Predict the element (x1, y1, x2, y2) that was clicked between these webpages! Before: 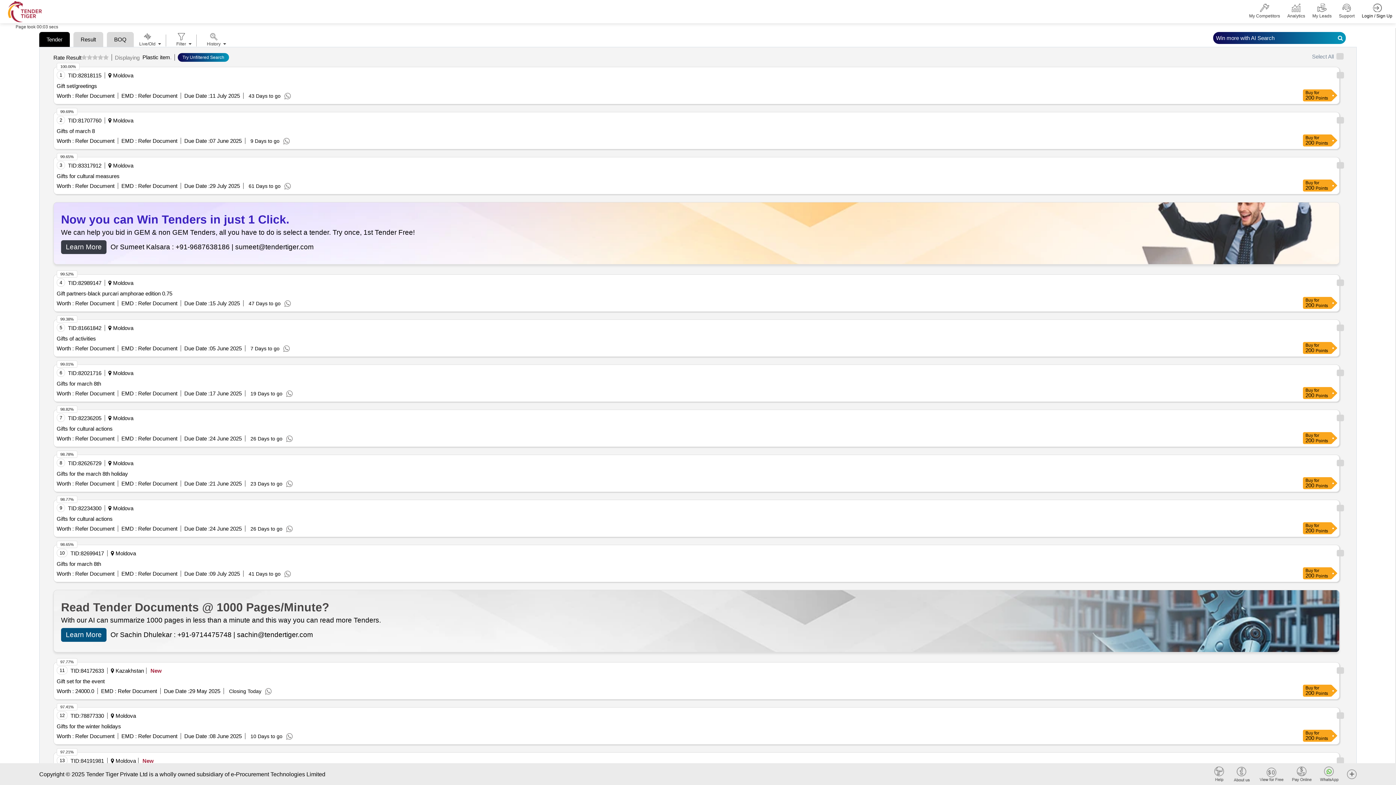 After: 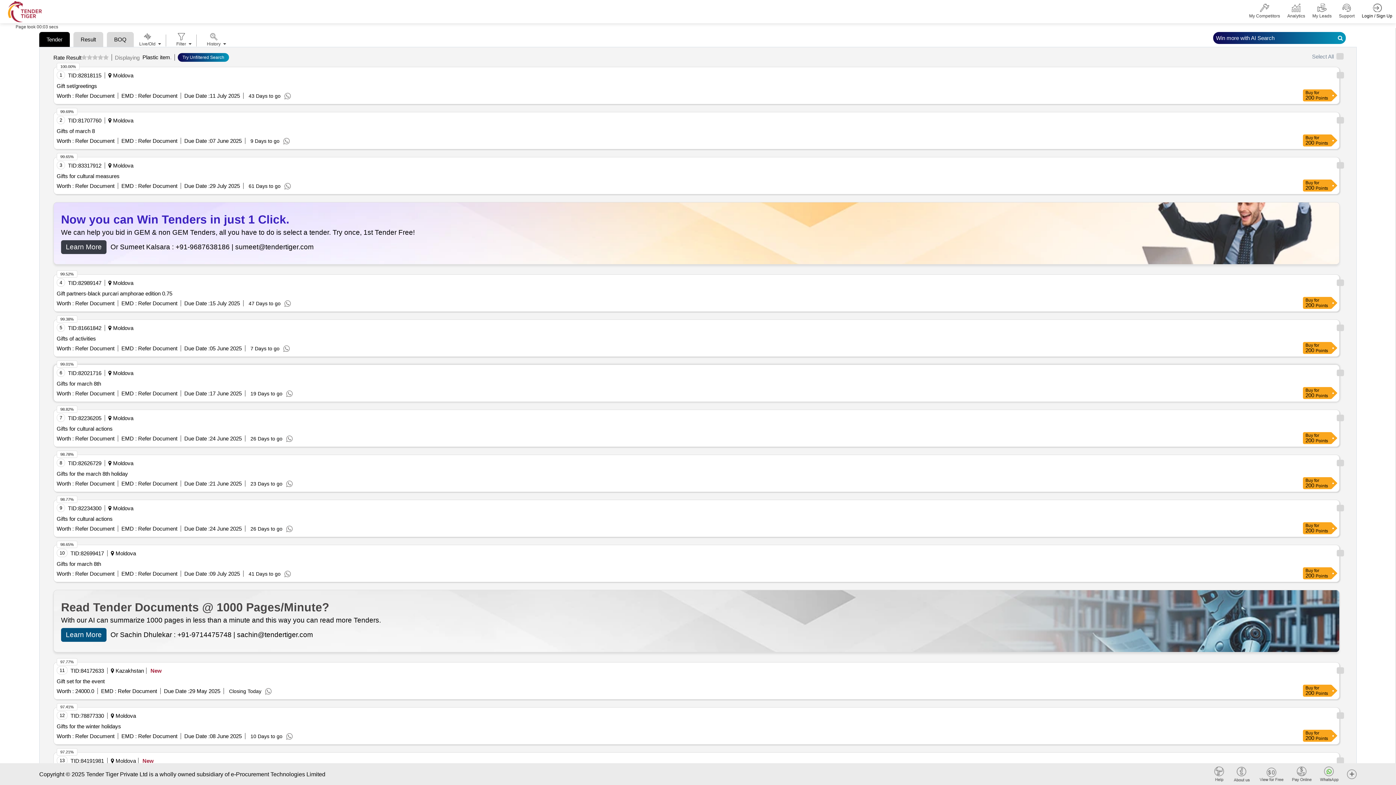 Action: label:  Refer Document bbox: (136, 390, 177, 396)